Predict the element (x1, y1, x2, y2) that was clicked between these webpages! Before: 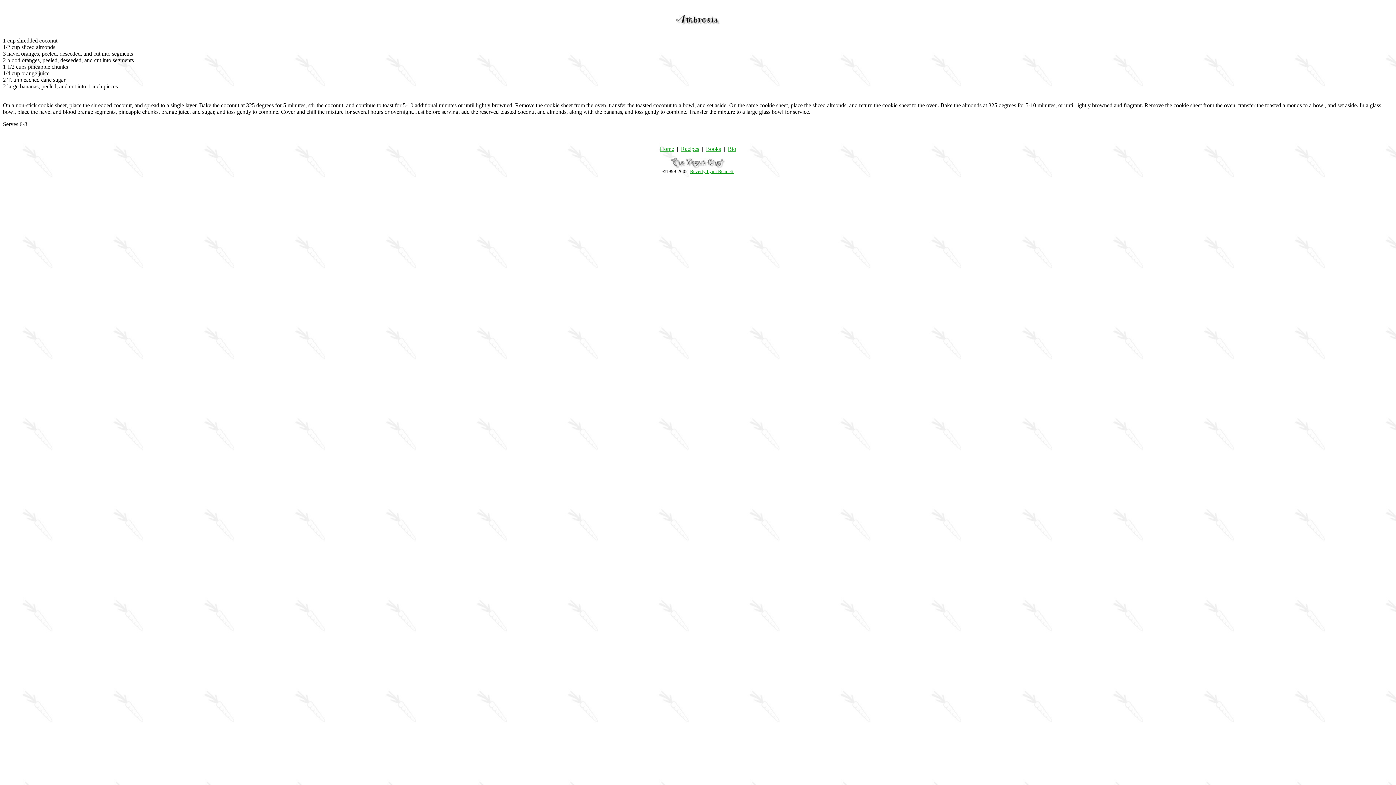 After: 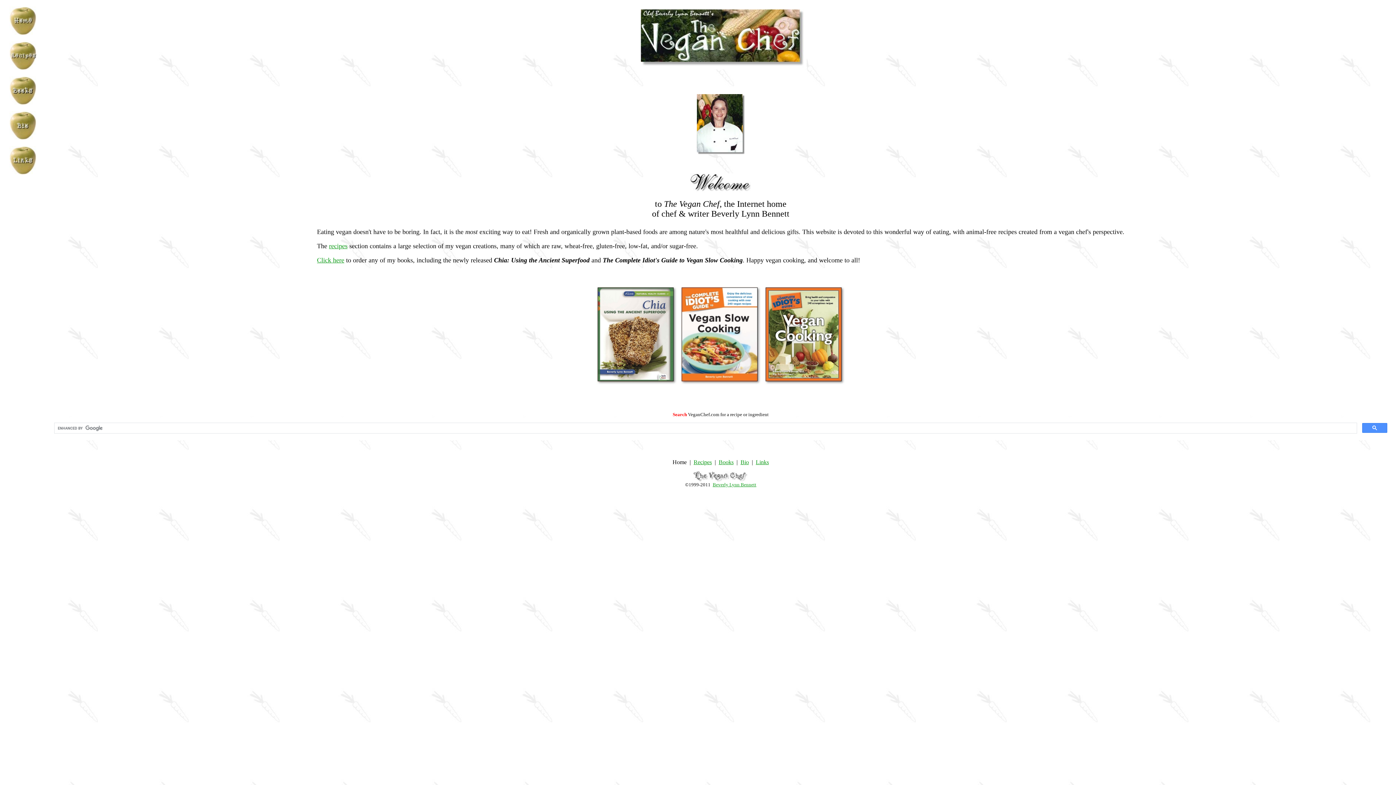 Action: bbox: (660, 145, 674, 152) label: Home